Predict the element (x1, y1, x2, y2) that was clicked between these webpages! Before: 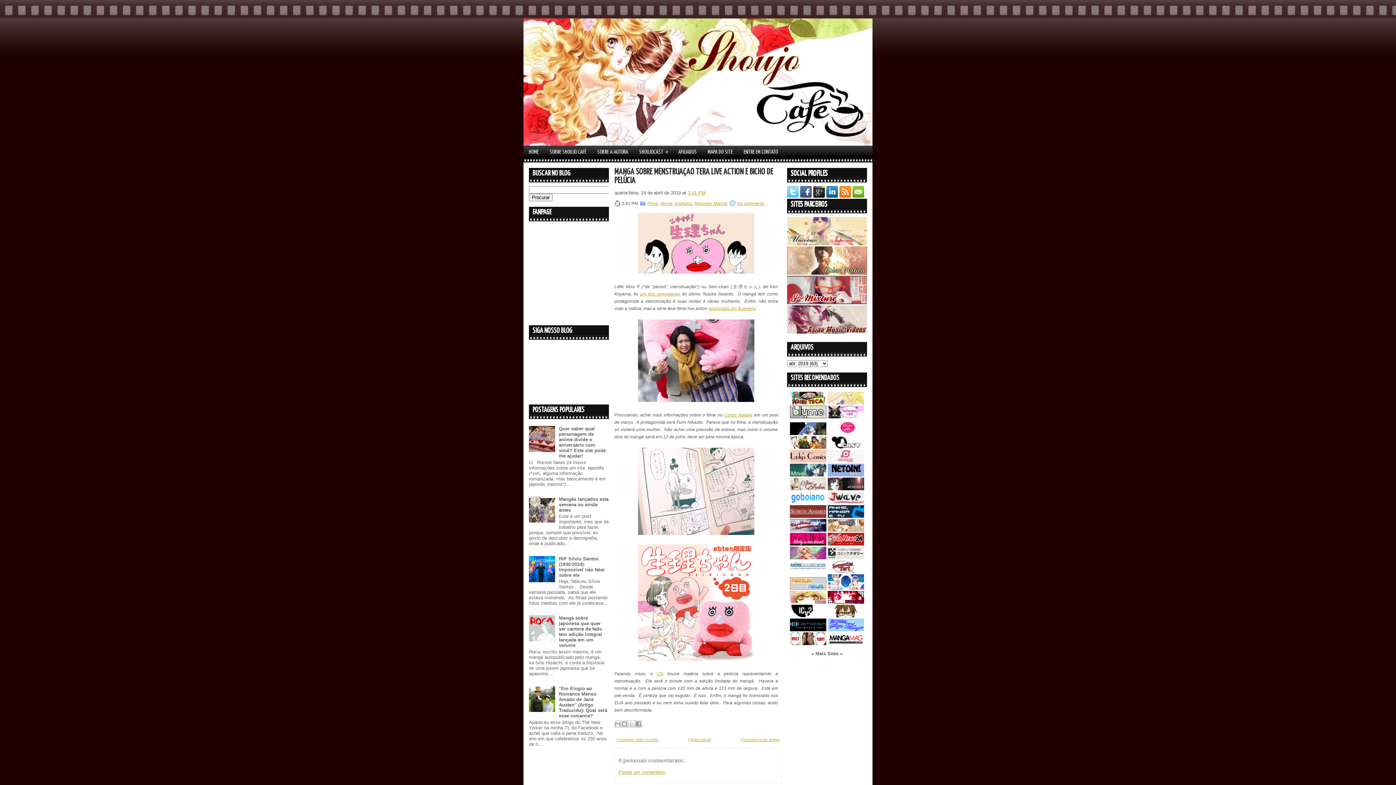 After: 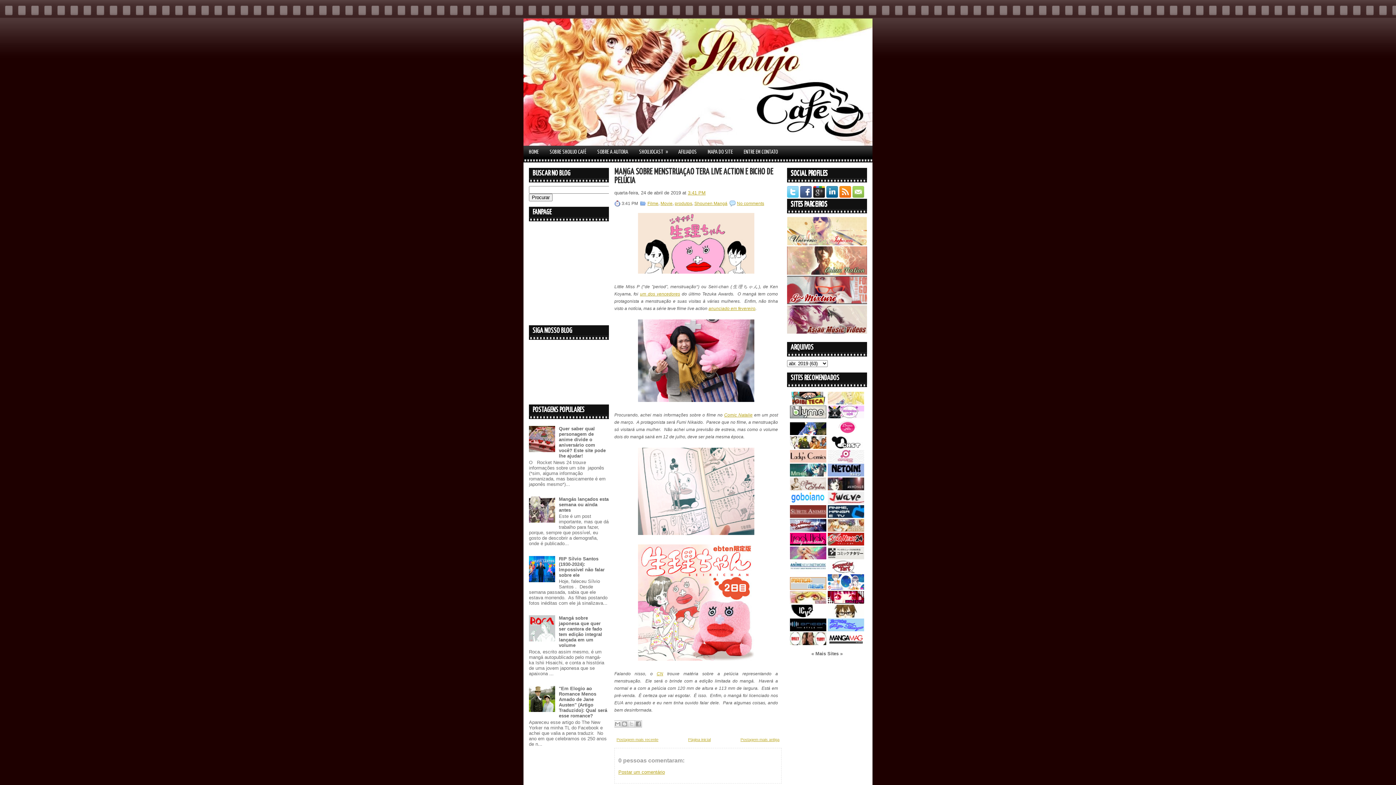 Action: bbox: (852, 193, 865, 198)